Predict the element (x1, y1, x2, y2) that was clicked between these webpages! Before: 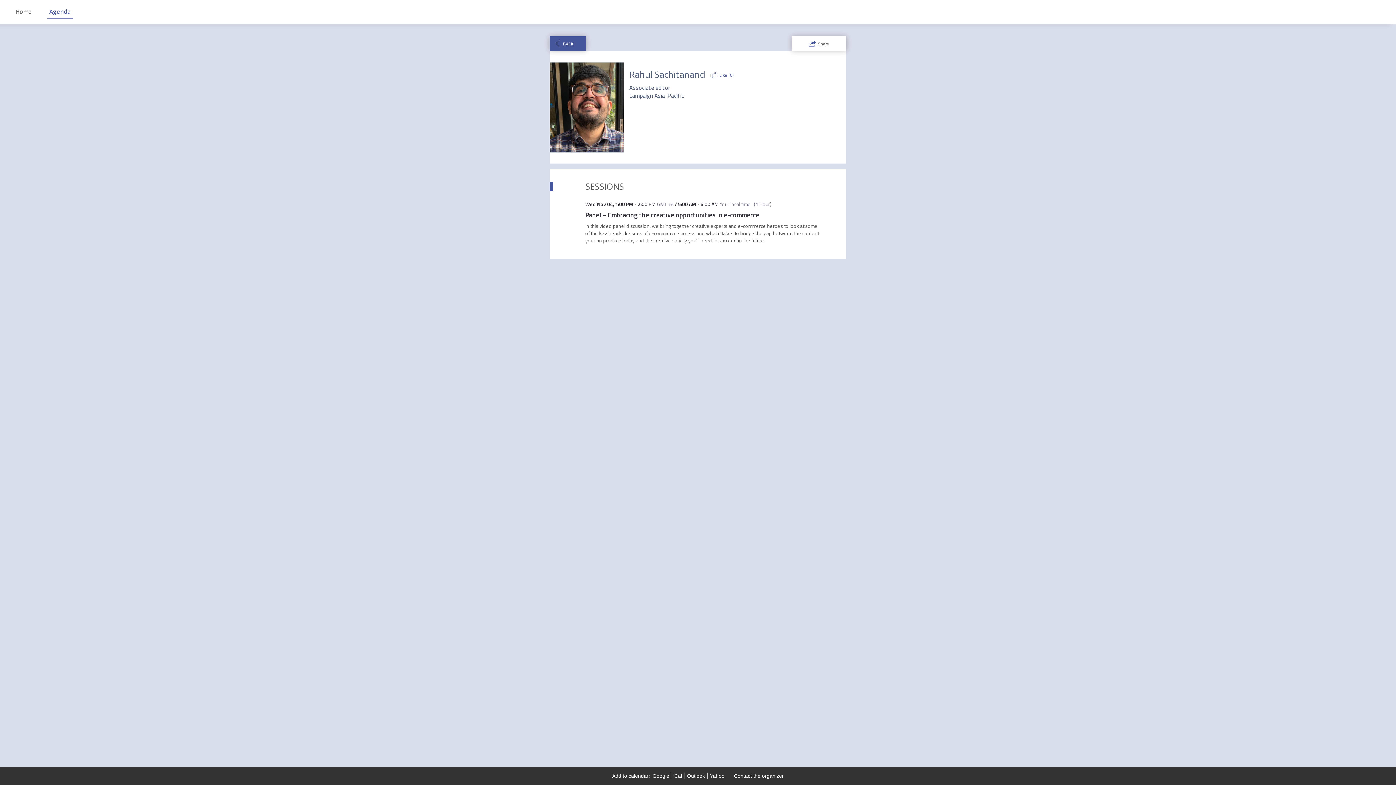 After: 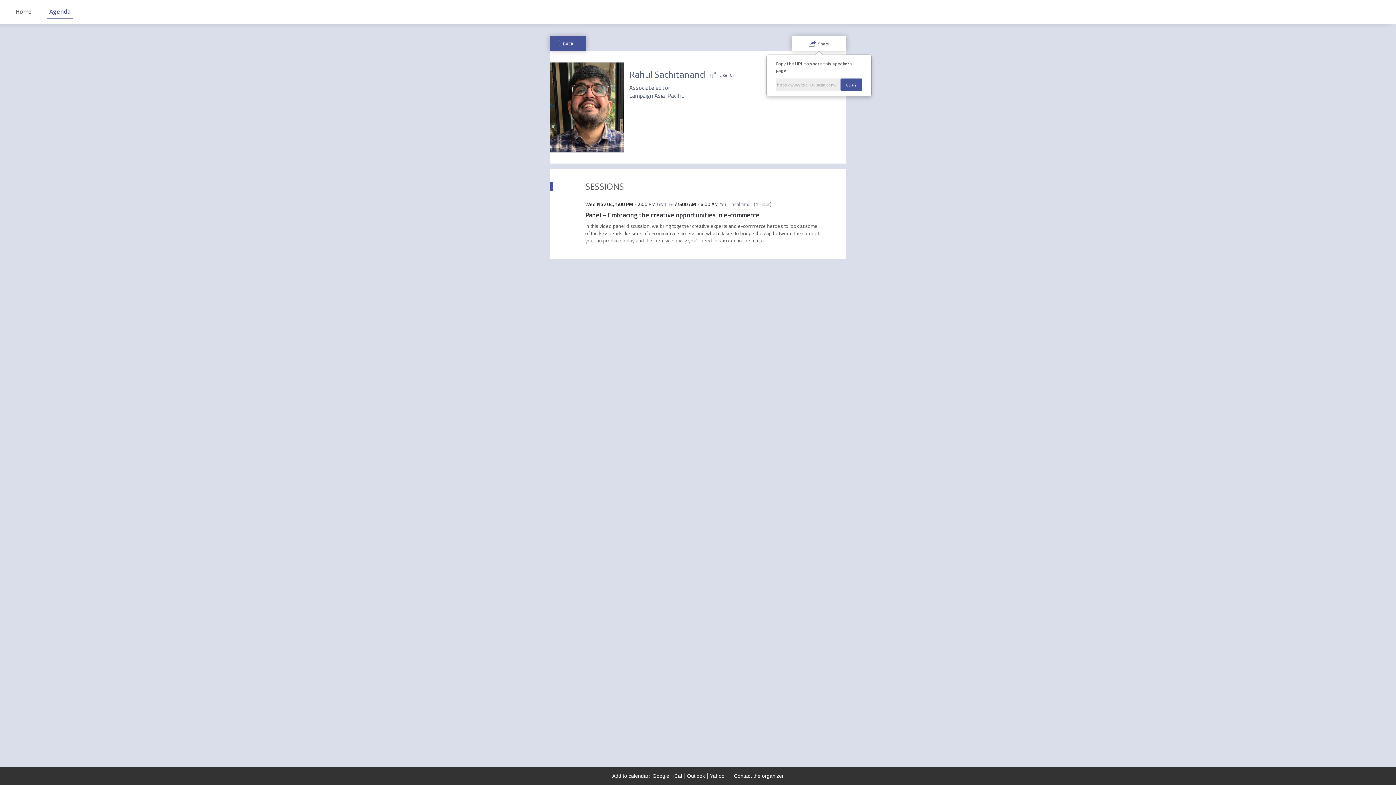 Action: label: Share bbox: (792, 36, 846, 50)